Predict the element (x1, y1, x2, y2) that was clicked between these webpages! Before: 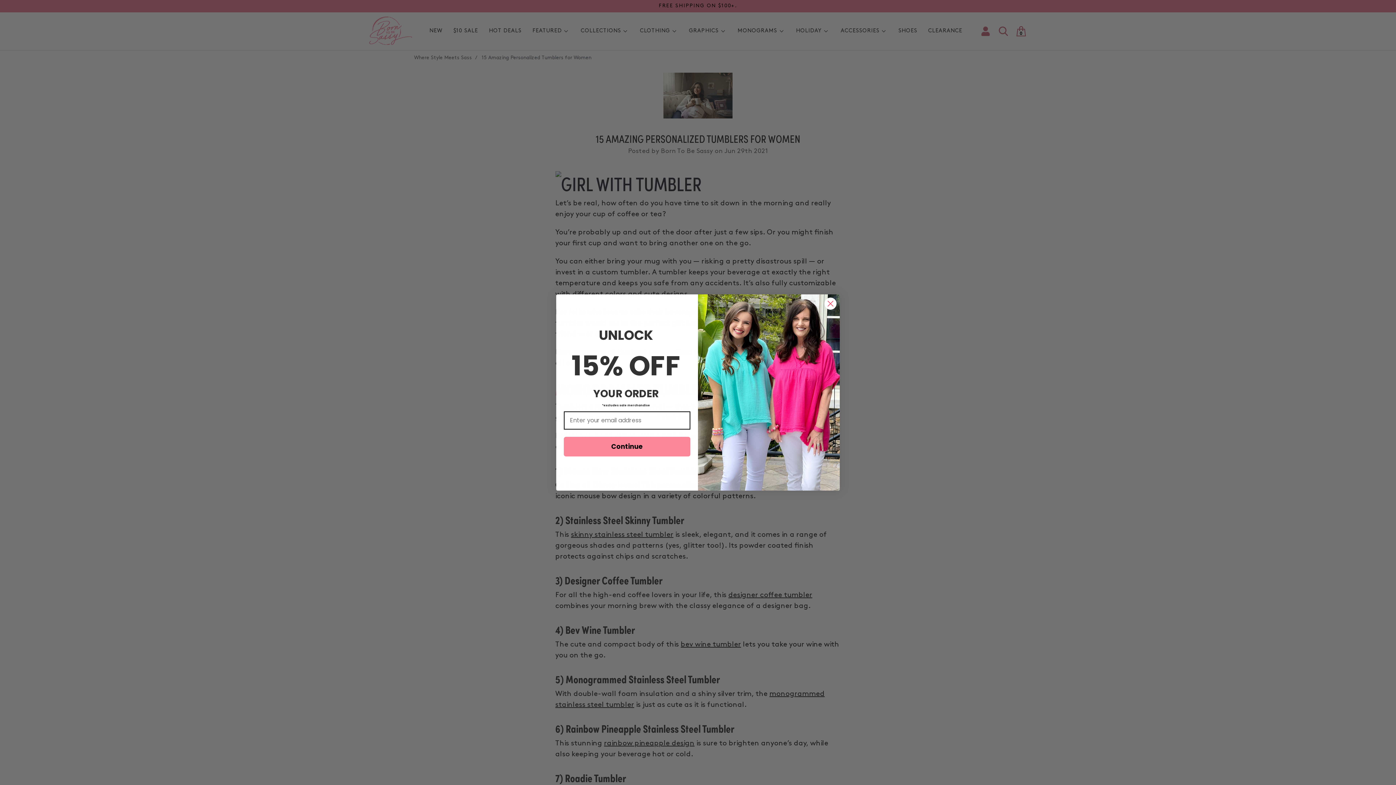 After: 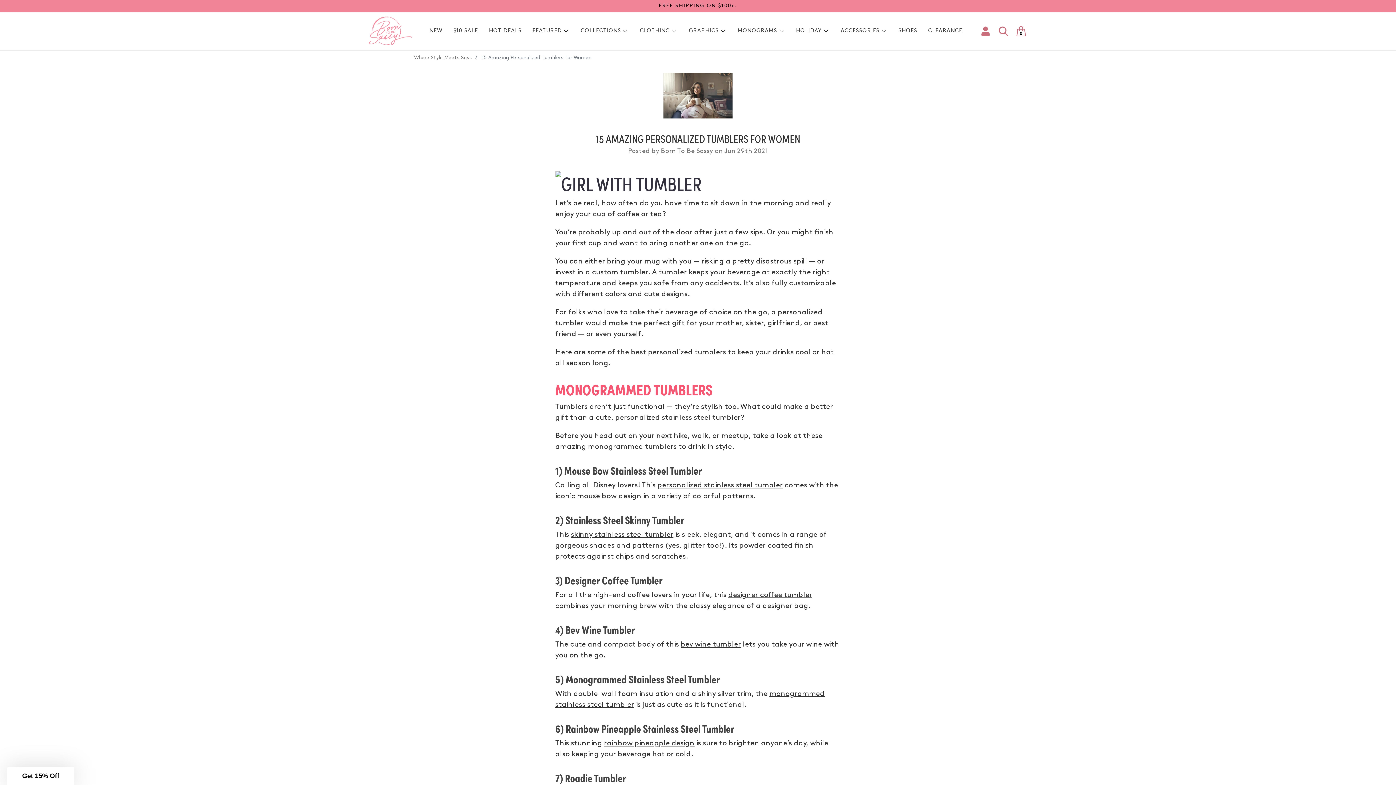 Action: label: Close dialog bbox: (824, 297, 837, 310)